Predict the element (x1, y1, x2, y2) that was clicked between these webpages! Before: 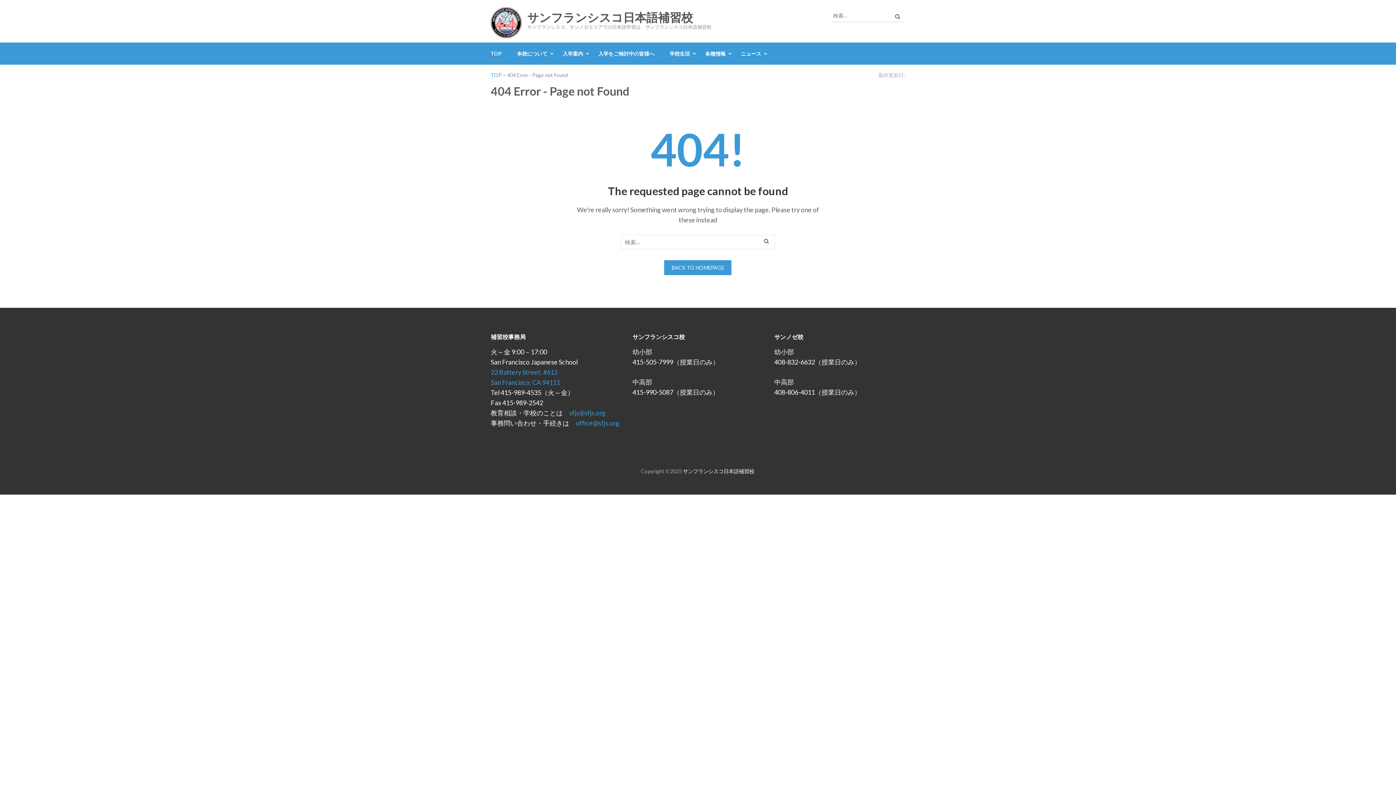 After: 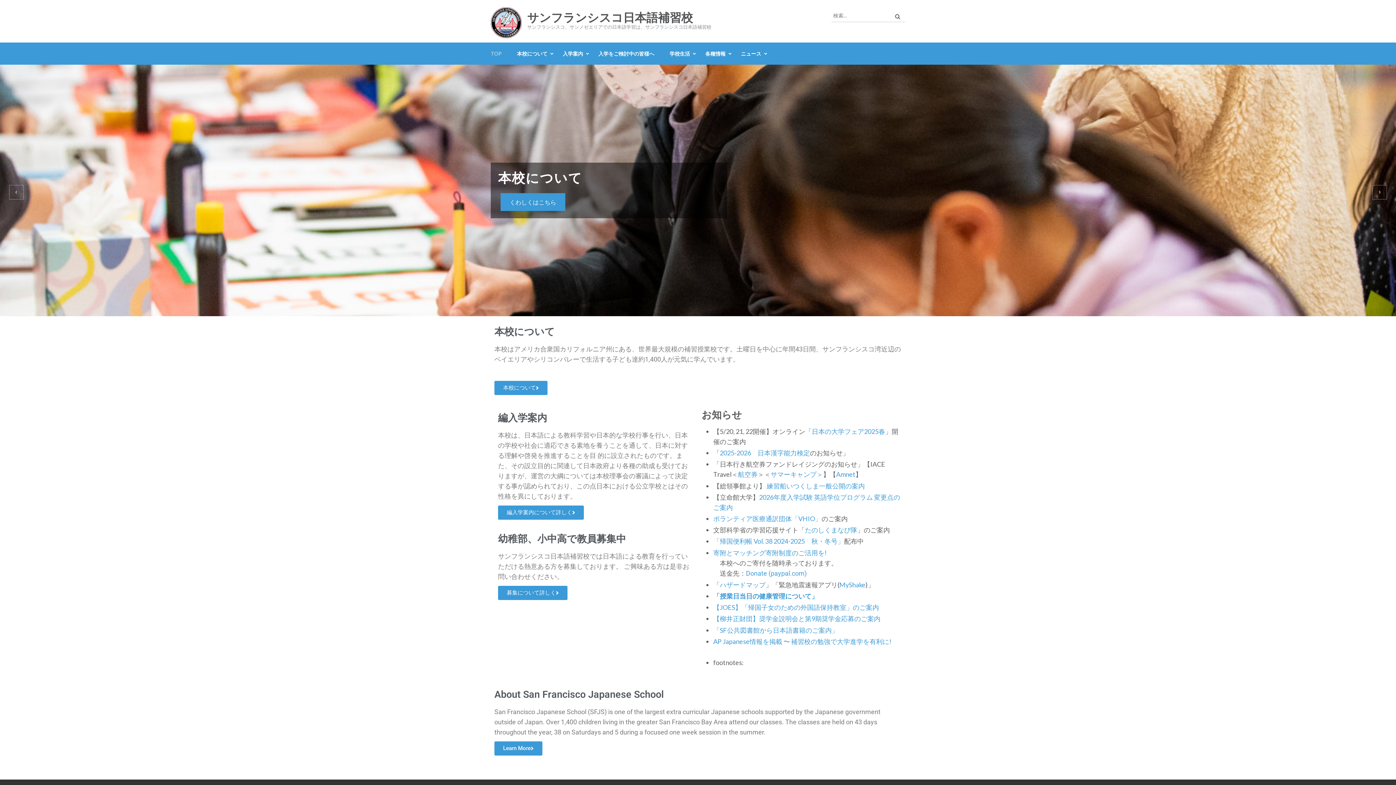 Action: label: サンフランシスコ日本語補習校 bbox: (683, 468, 754, 474)